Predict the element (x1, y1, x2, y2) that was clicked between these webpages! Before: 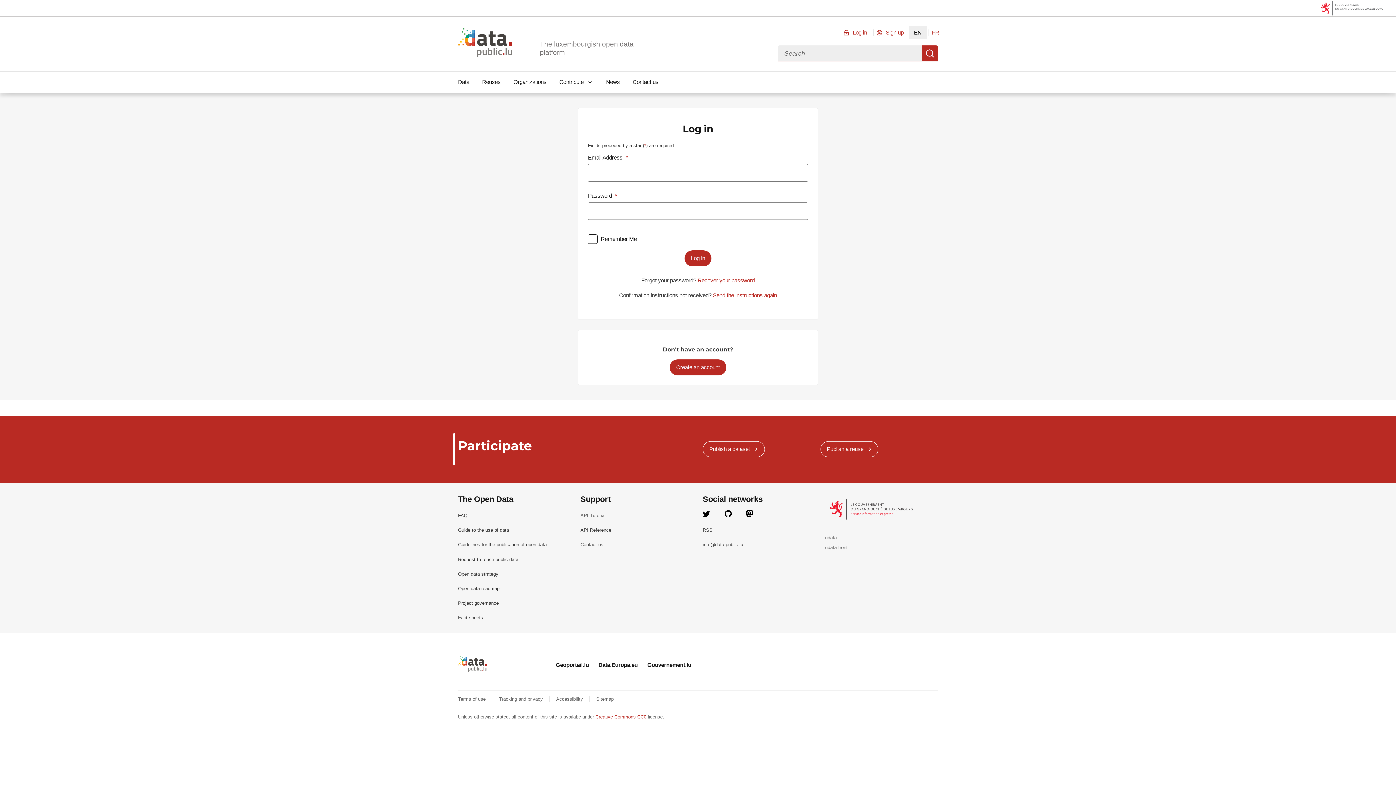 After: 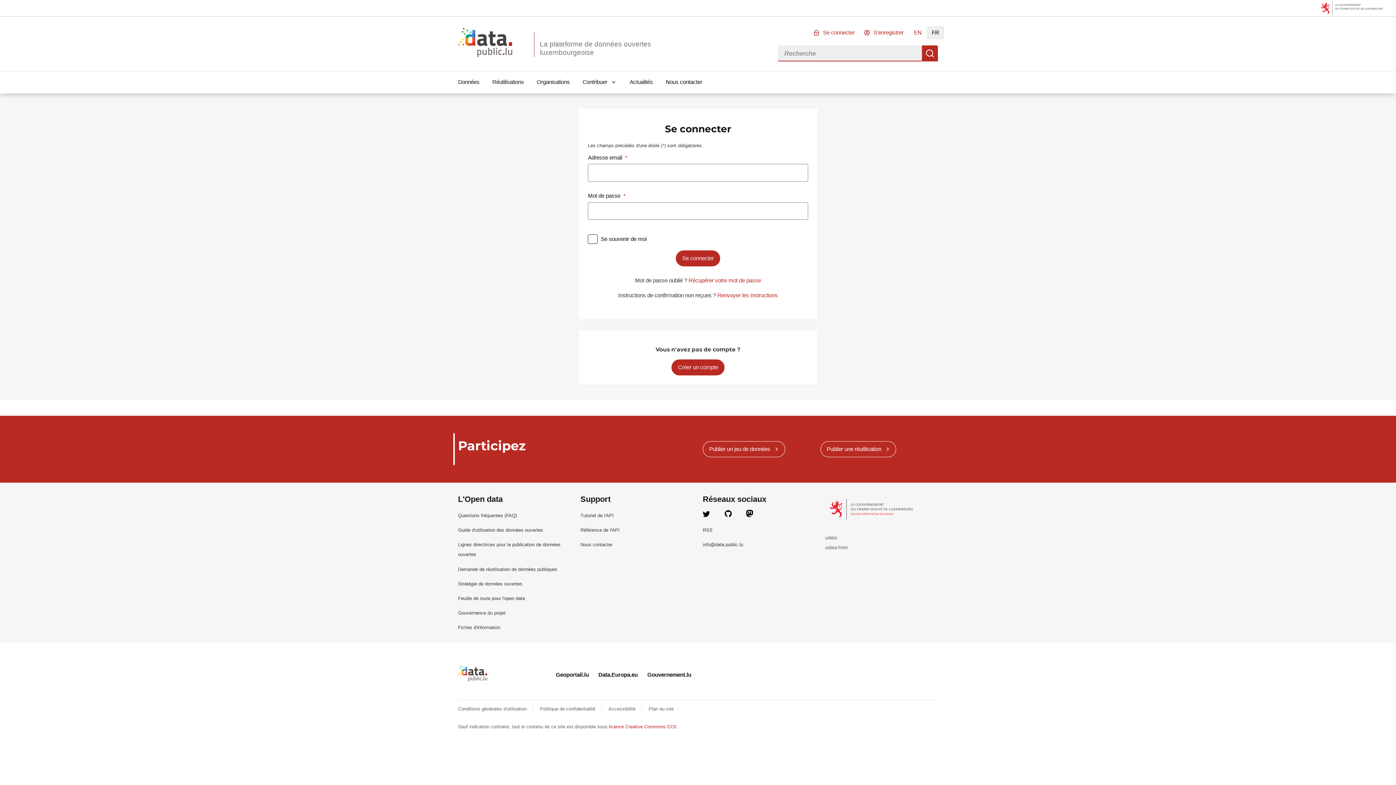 Action: bbox: (927, 26, 944, 39) label: FR